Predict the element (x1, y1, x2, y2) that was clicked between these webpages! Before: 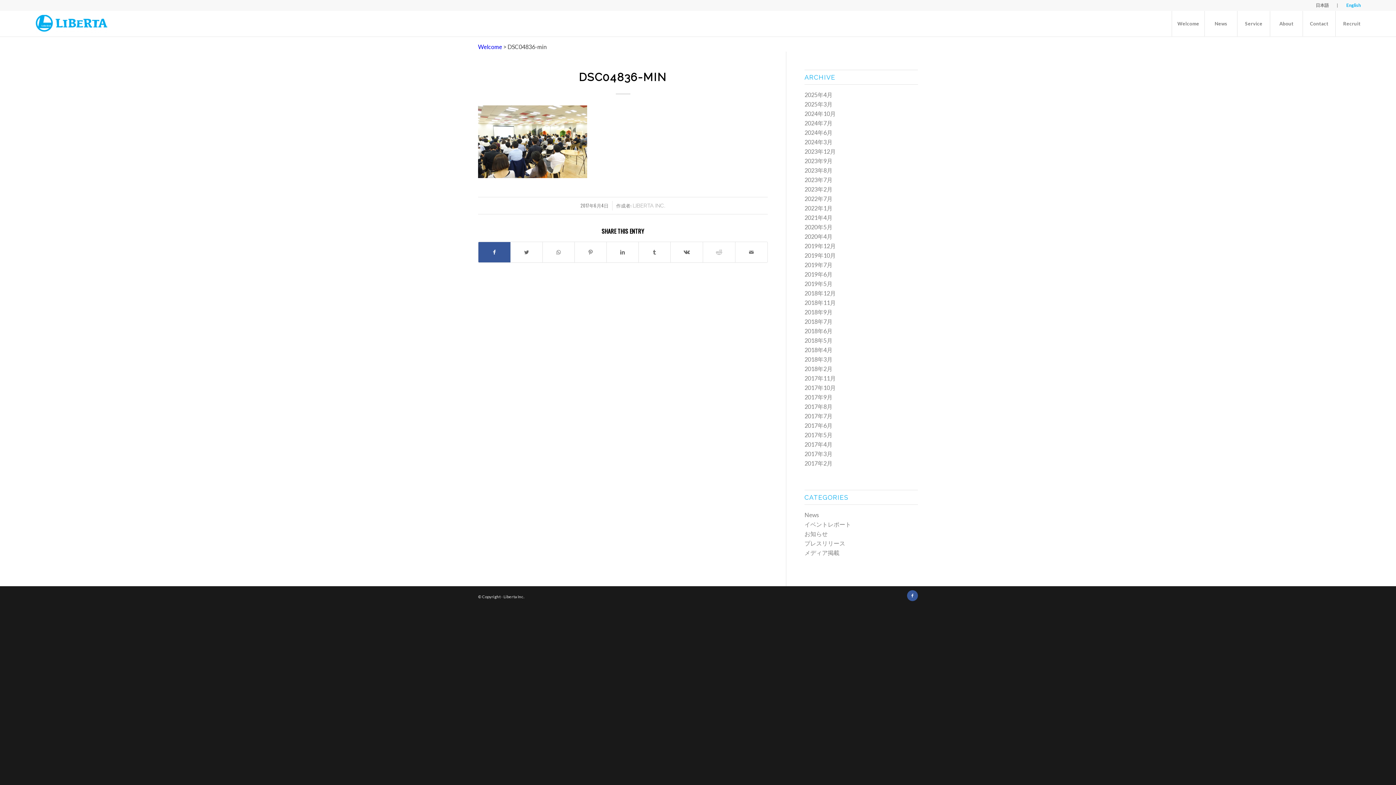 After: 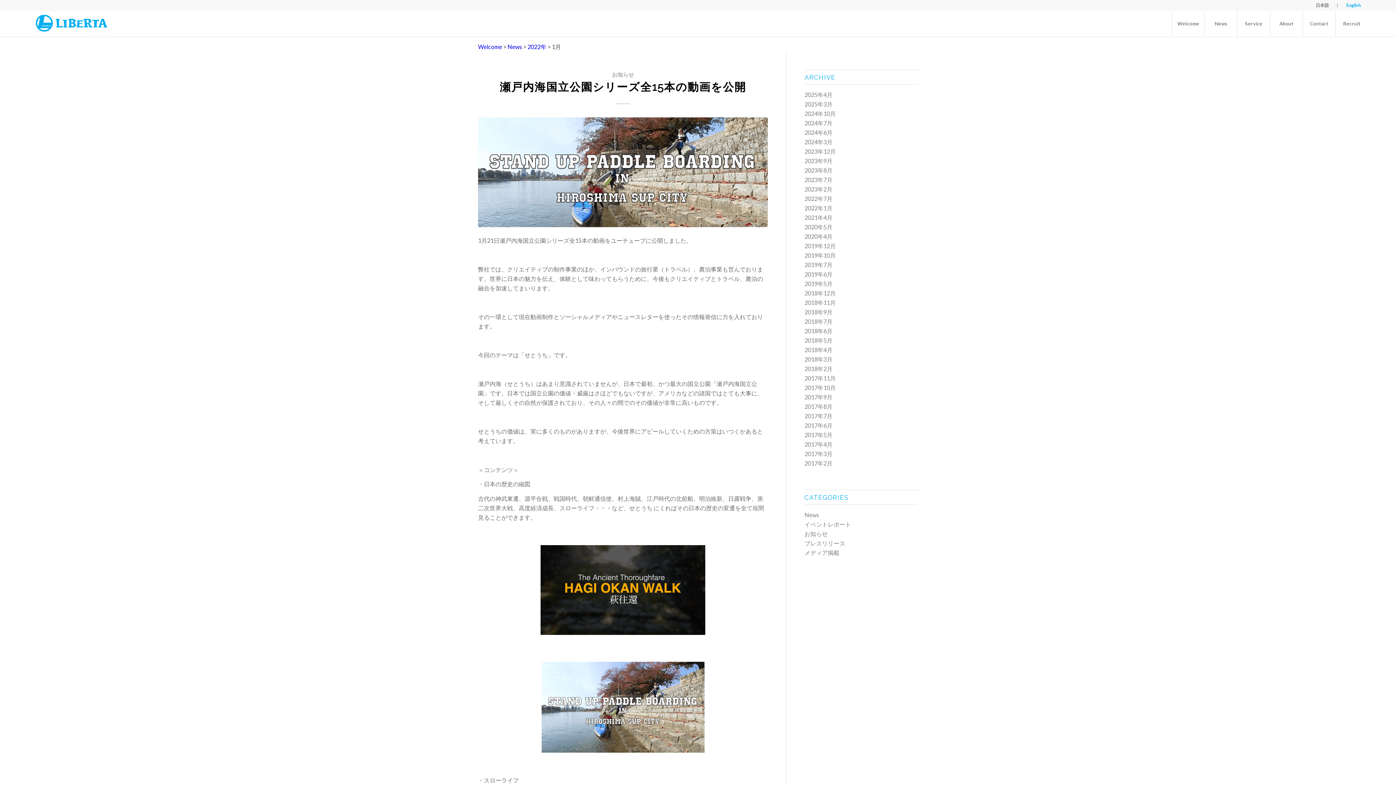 Action: label: 2022年1月 bbox: (804, 204, 832, 211)